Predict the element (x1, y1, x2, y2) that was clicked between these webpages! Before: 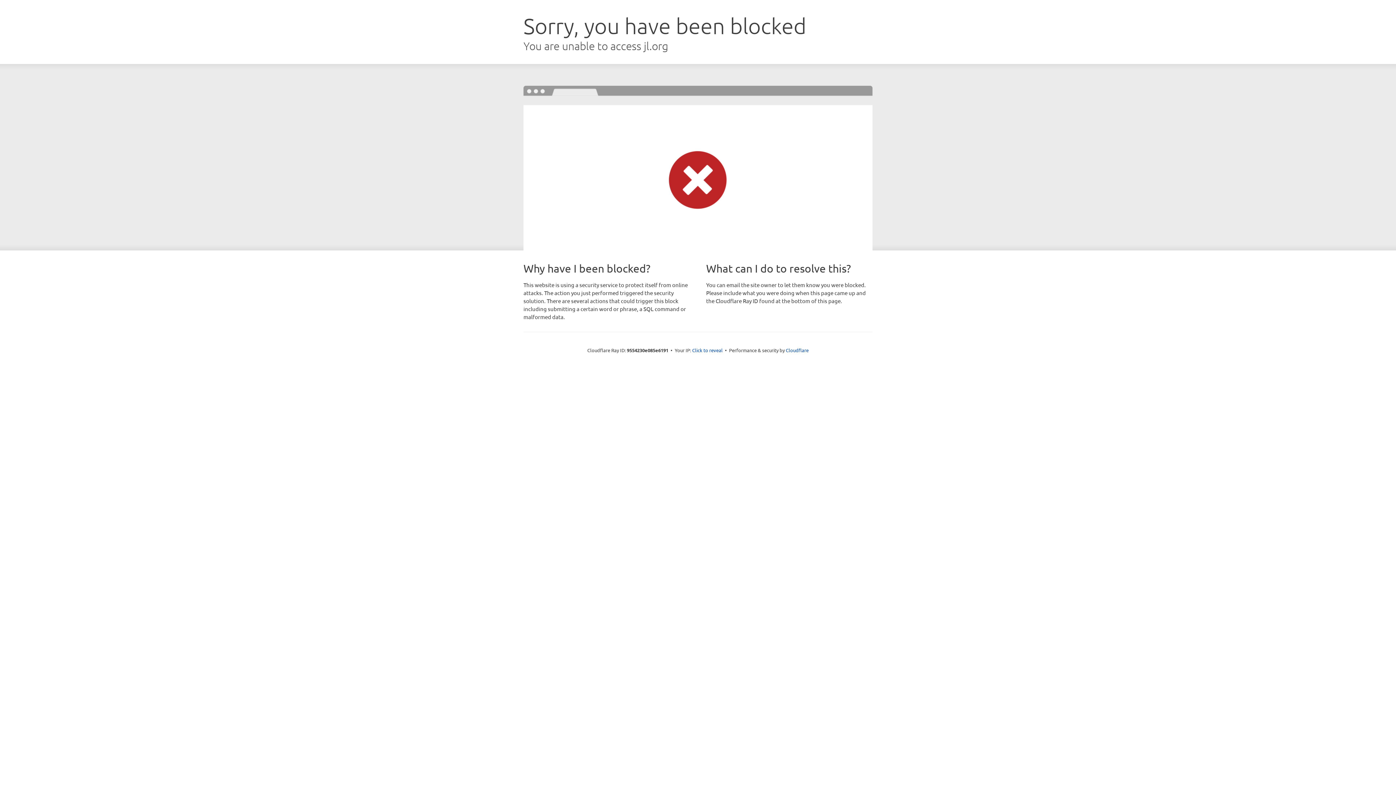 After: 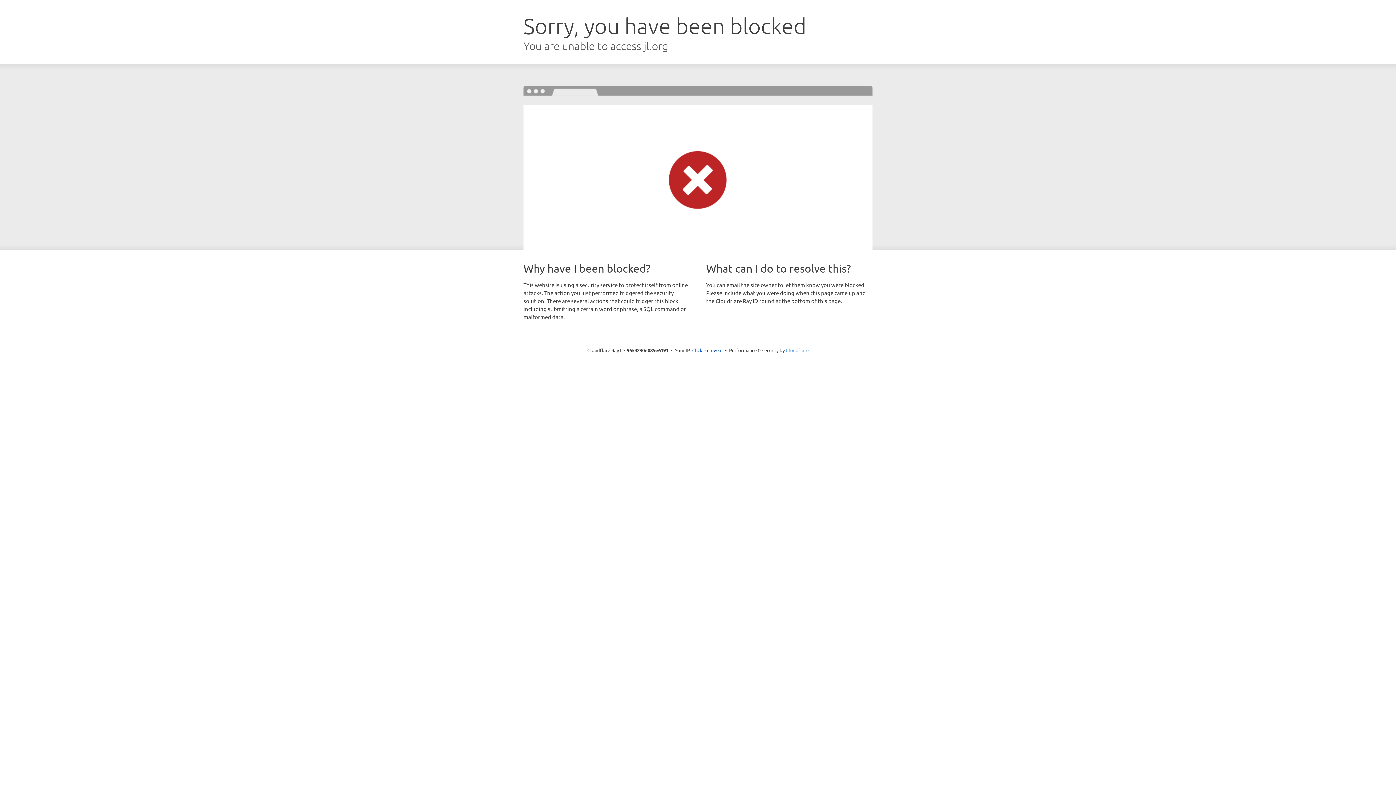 Action: bbox: (786, 347, 808, 353) label: Cloudflare